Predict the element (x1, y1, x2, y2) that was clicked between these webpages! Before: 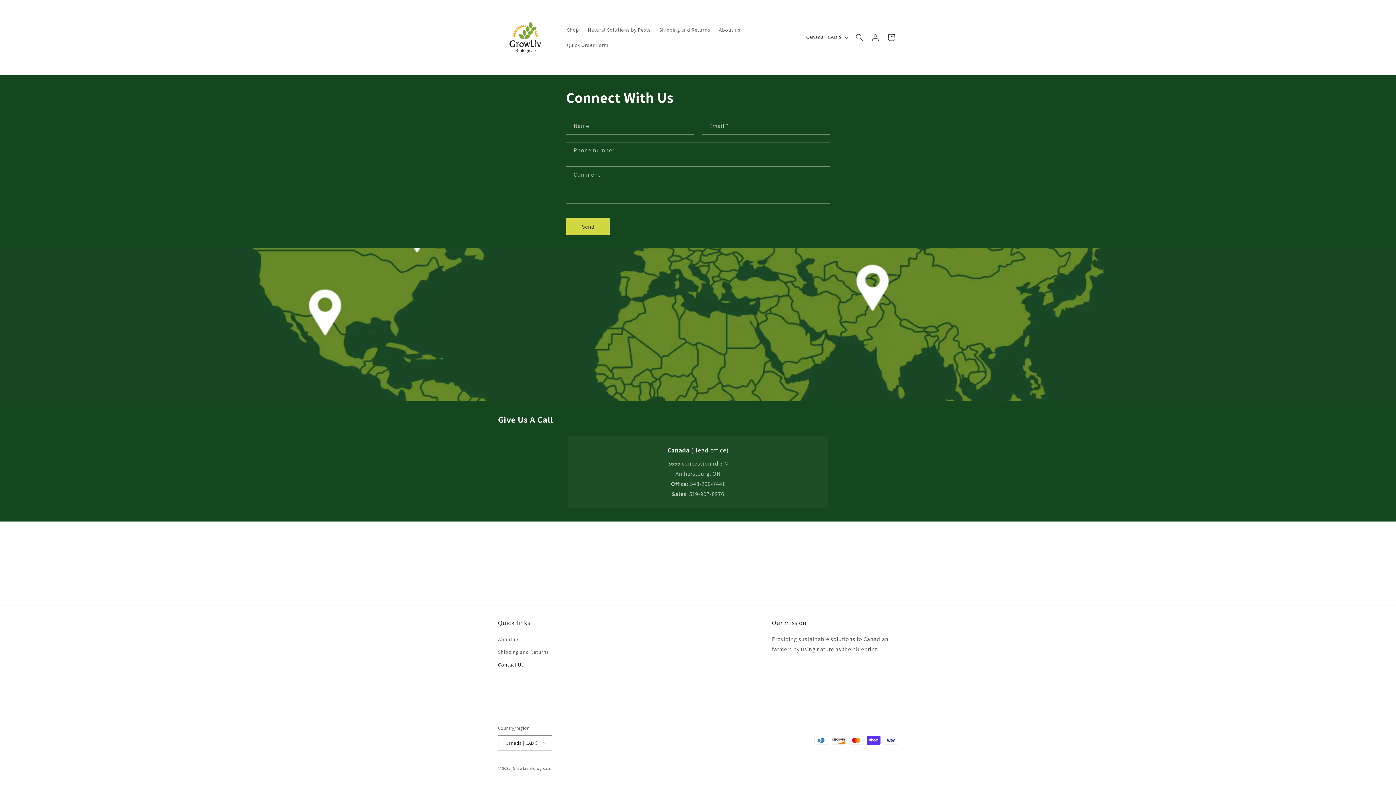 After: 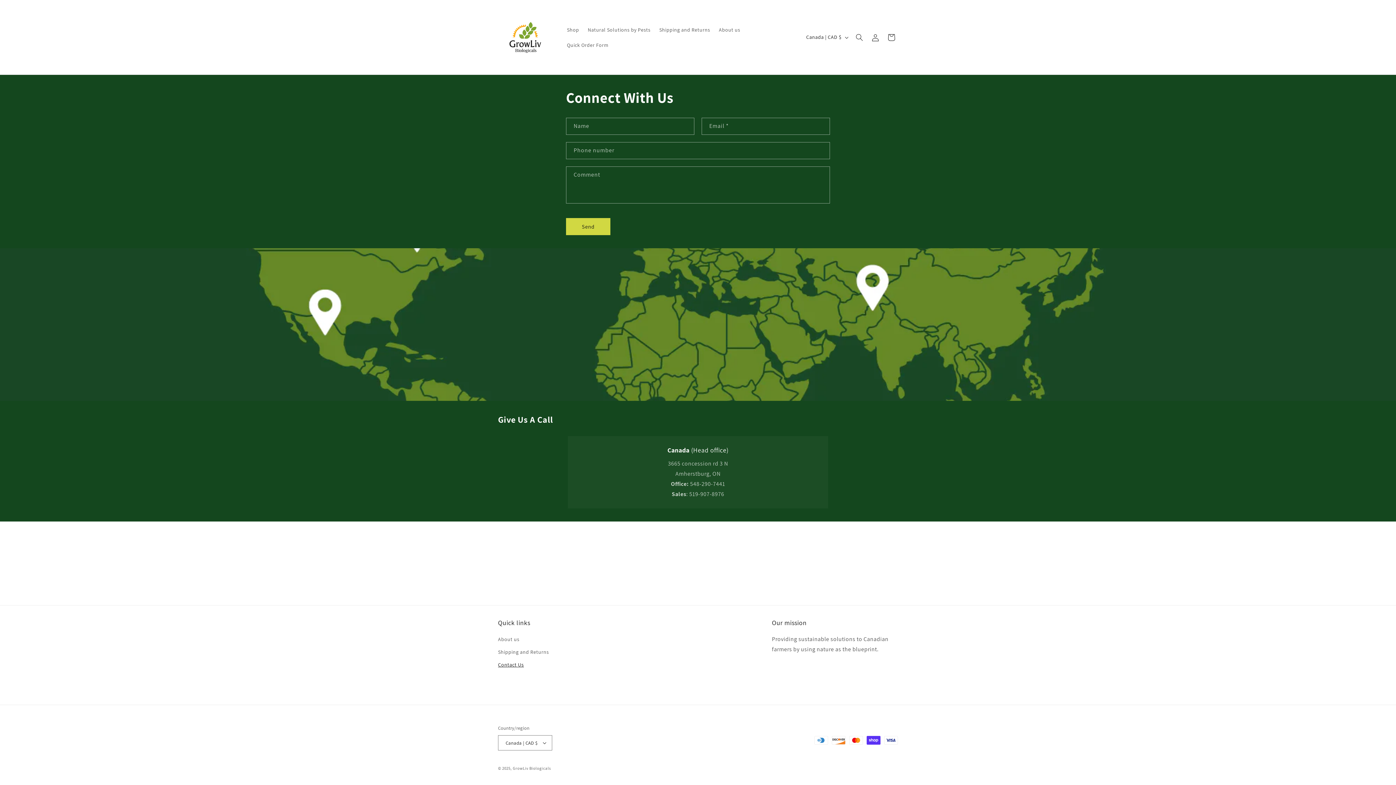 Action: label: Contact Us bbox: (498, 658, 524, 671)